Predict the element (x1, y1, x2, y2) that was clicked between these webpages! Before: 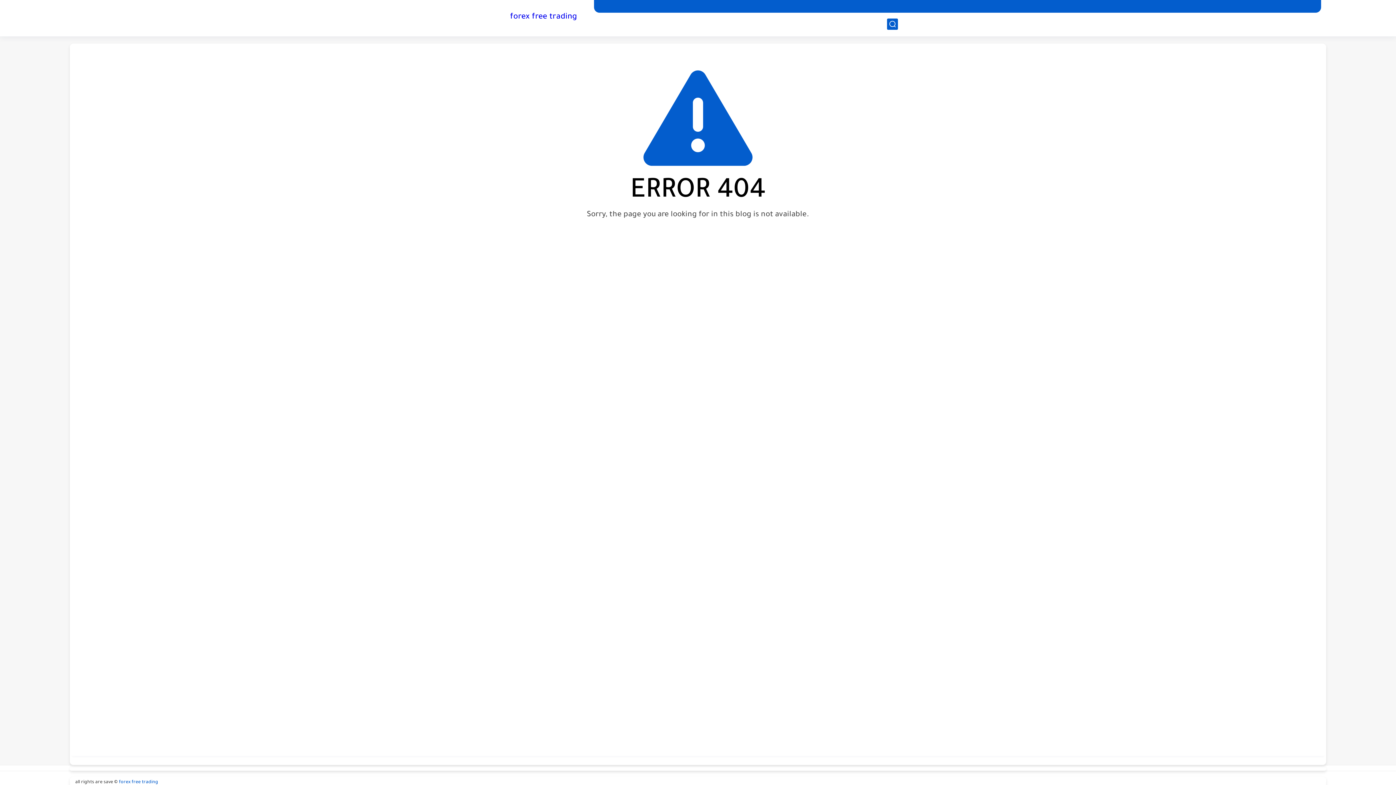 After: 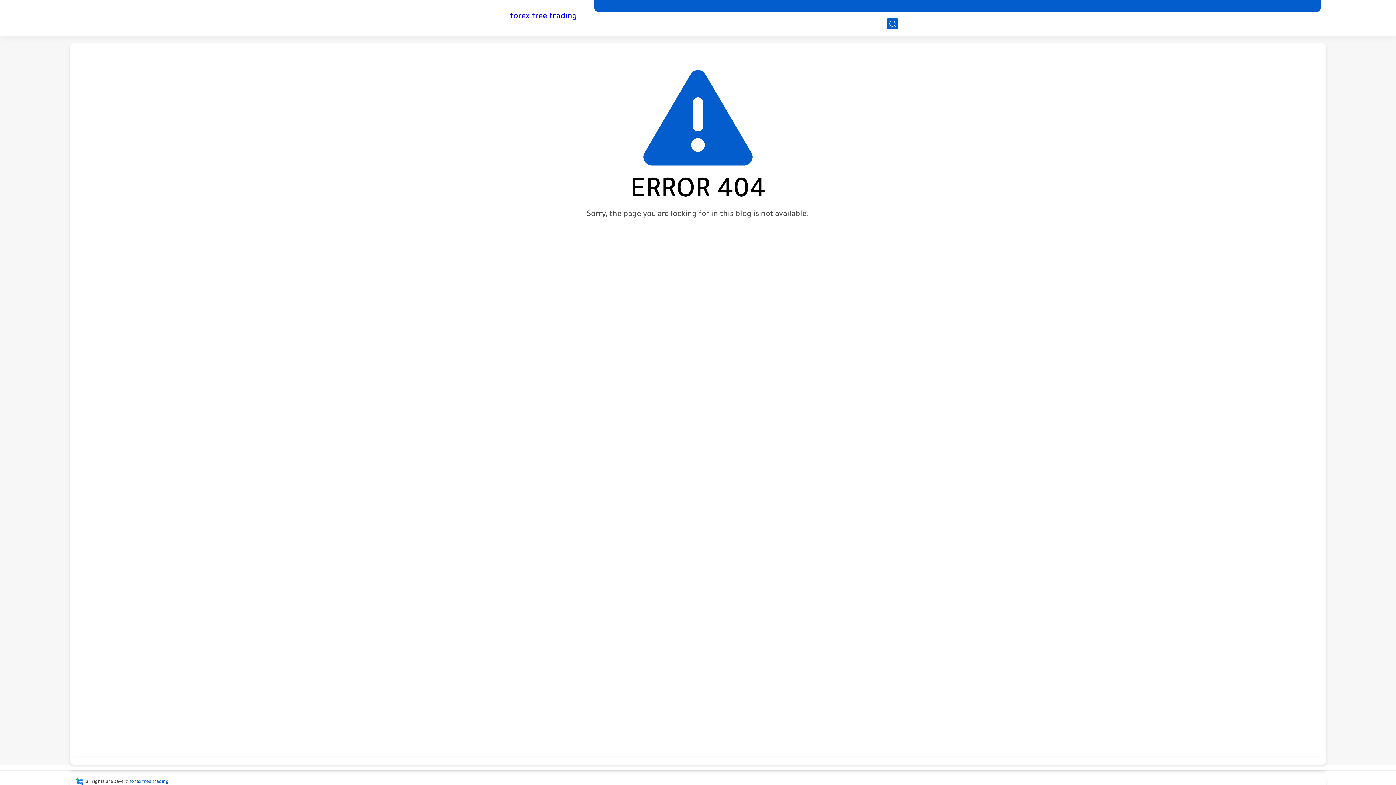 Action: bbox: (118, 779, 158, 786) label: forex free trading